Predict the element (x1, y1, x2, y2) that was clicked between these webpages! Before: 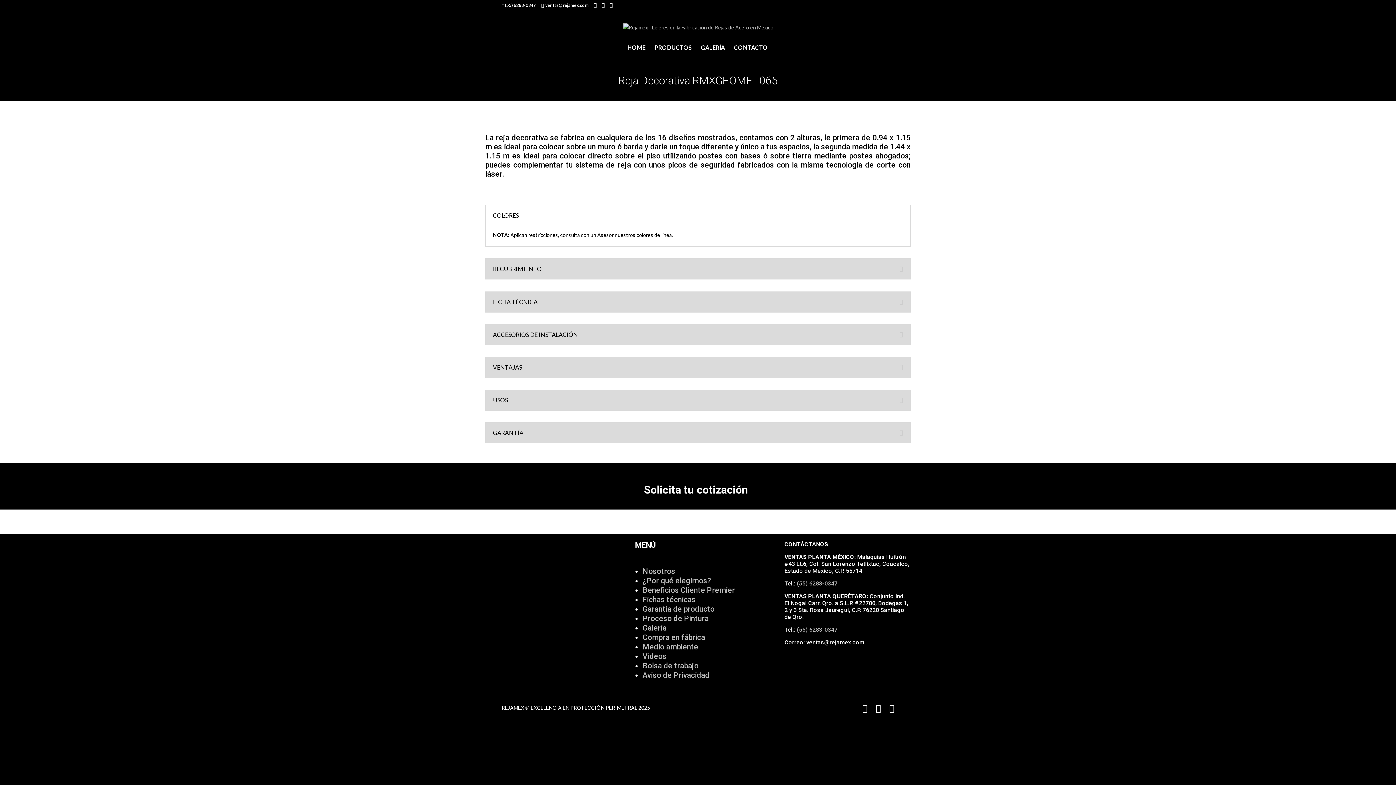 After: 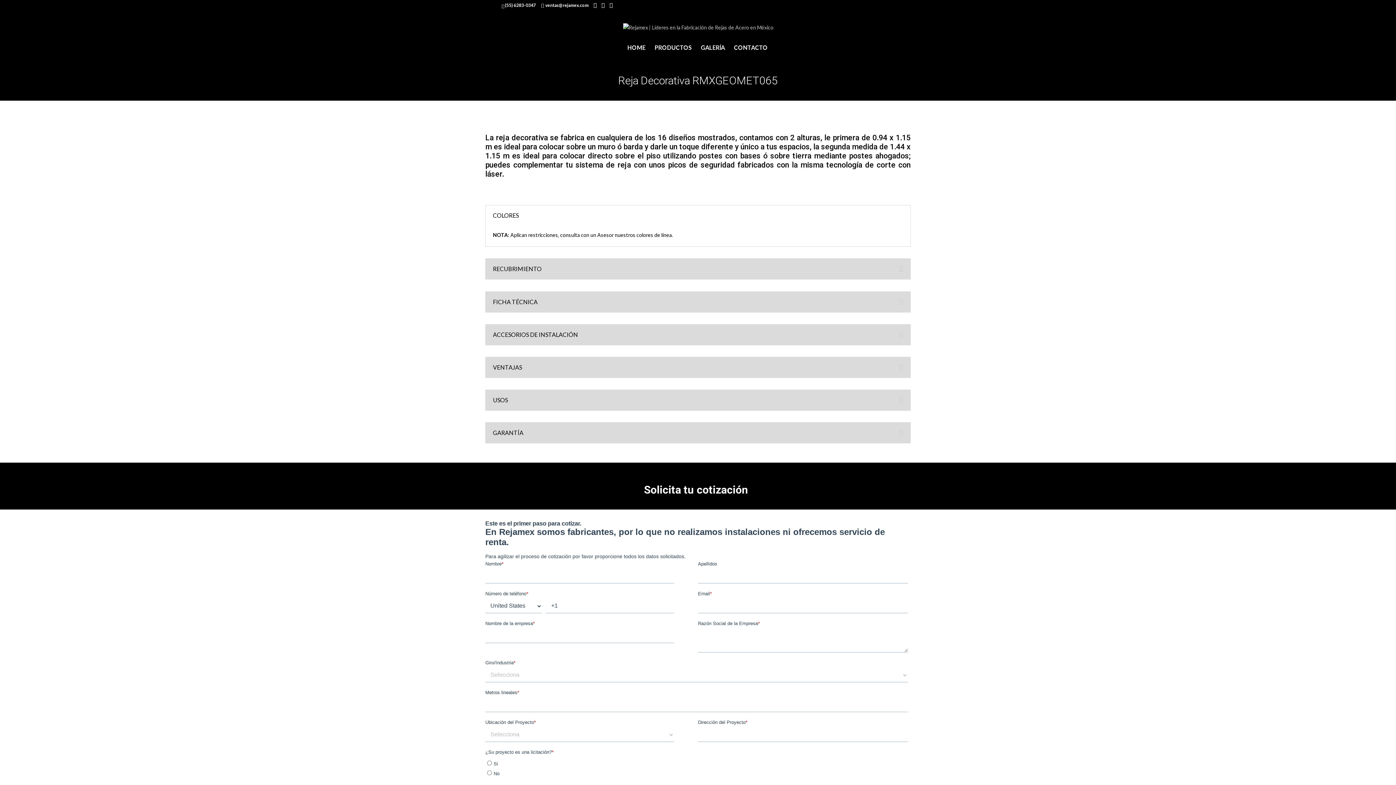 Action: label: ventas@rejamex.com bbox: (806, 639, 864, 646)